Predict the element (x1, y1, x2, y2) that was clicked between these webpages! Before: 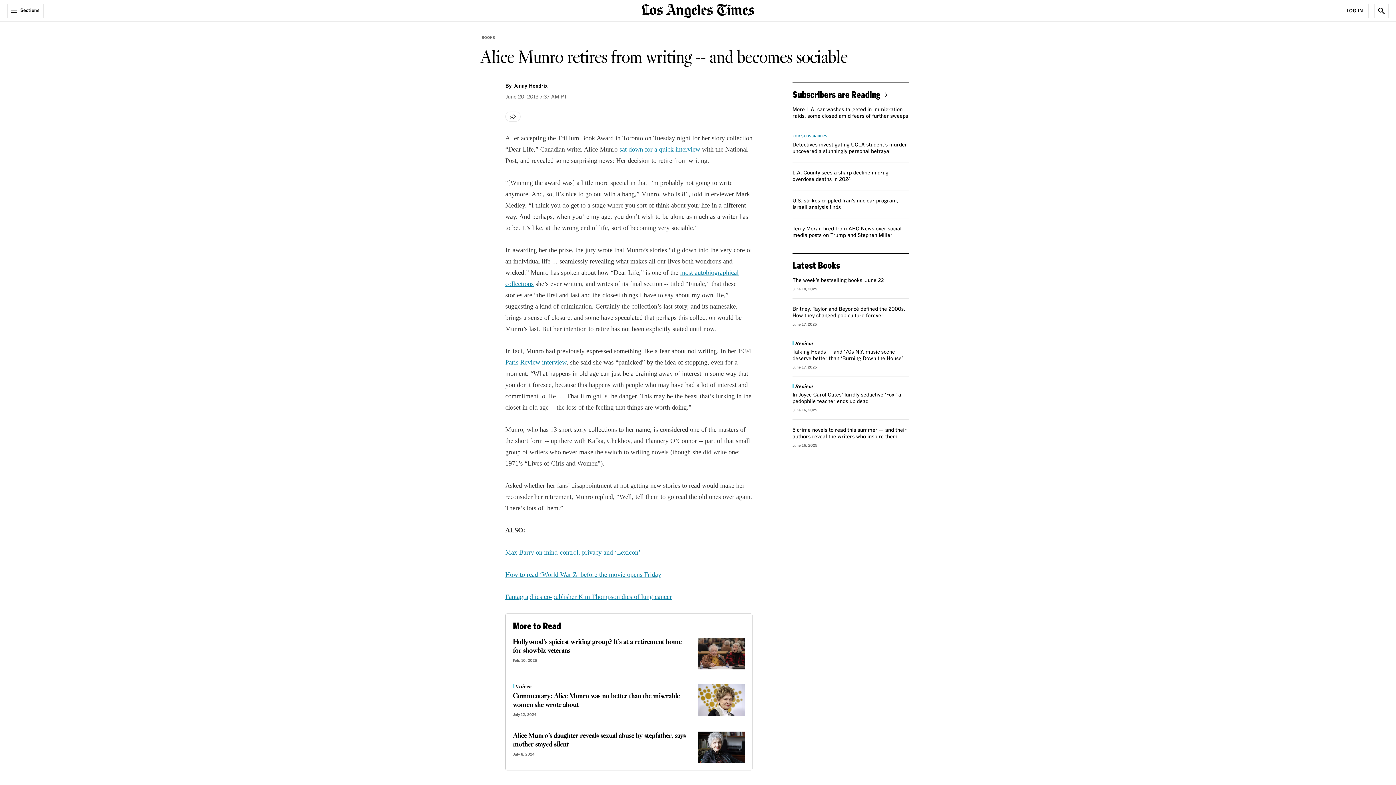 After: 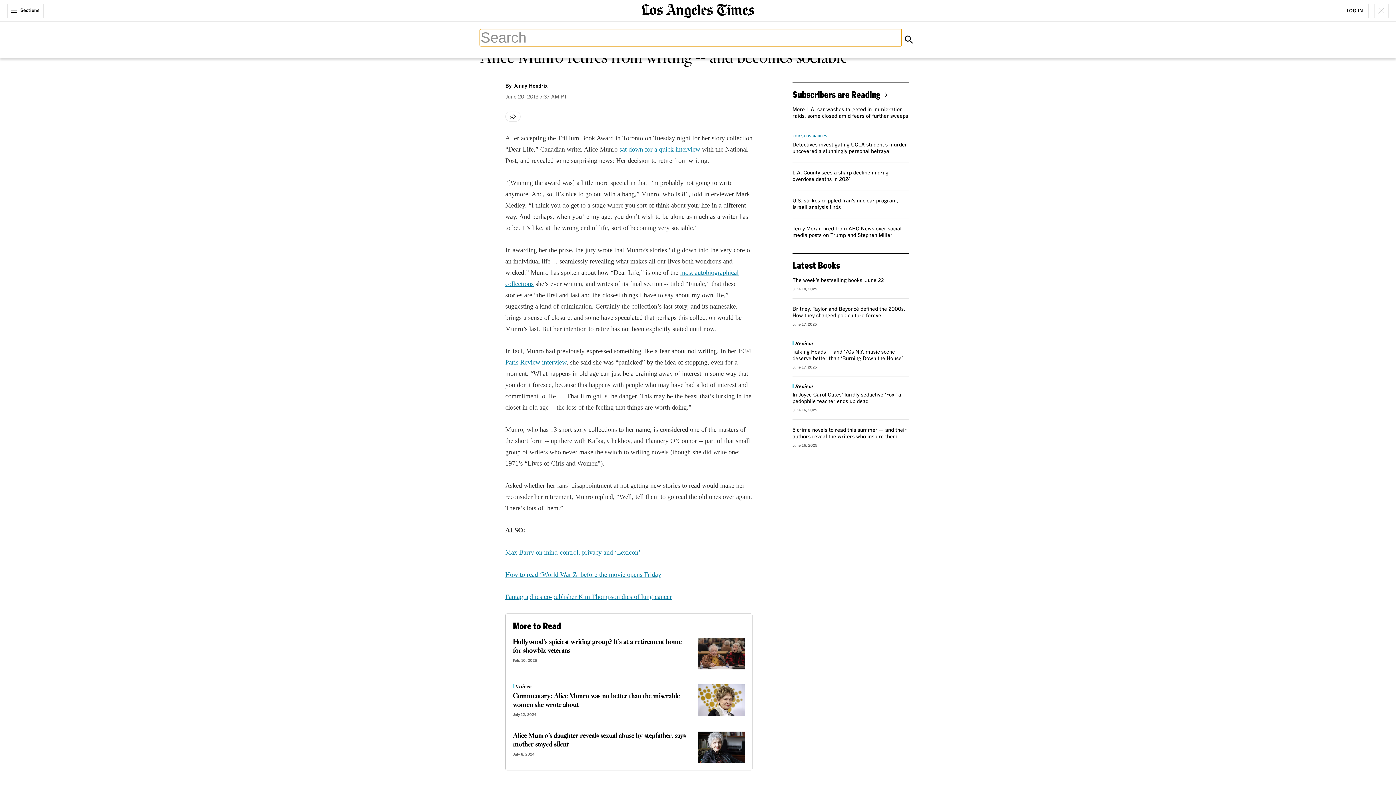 Action: bbox: (1374, 3, 1389, 18) label: Show Search